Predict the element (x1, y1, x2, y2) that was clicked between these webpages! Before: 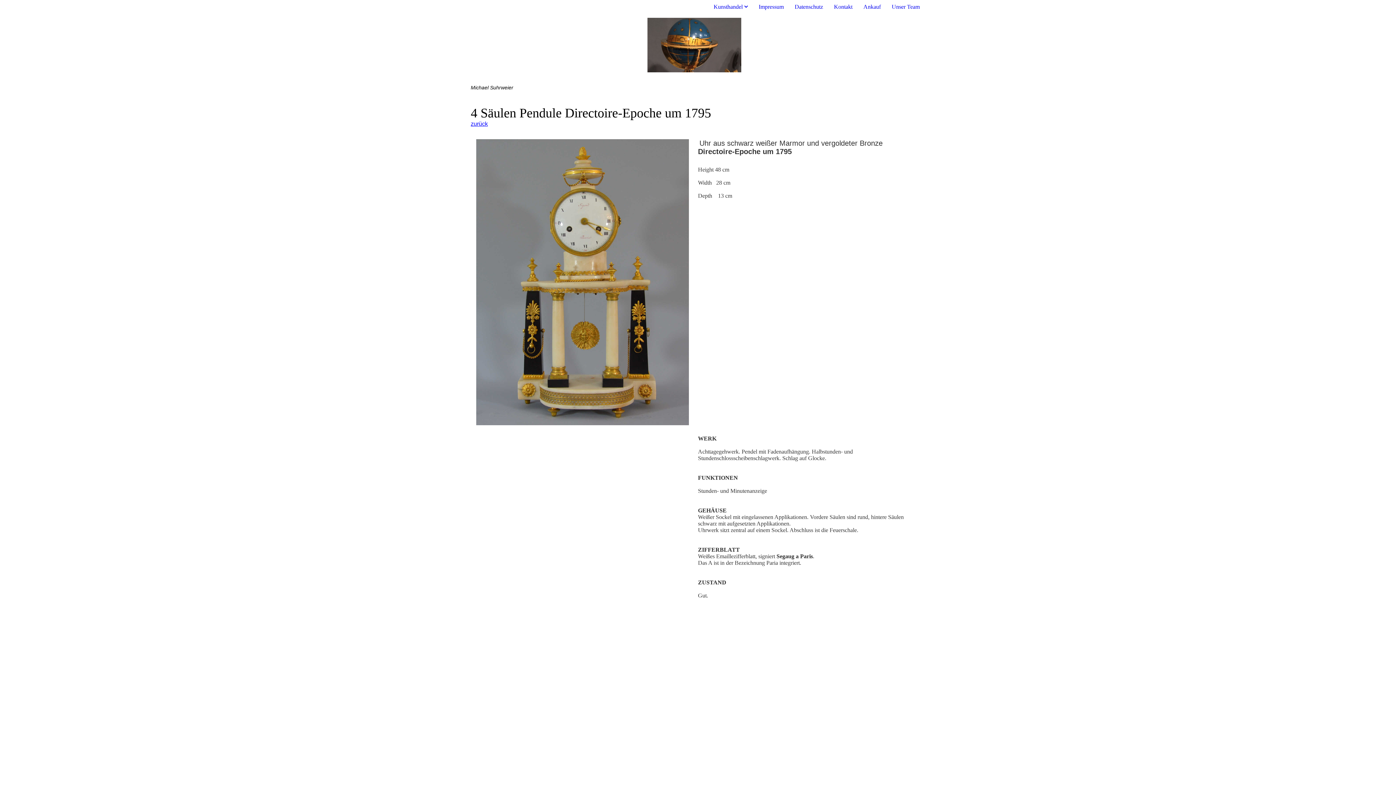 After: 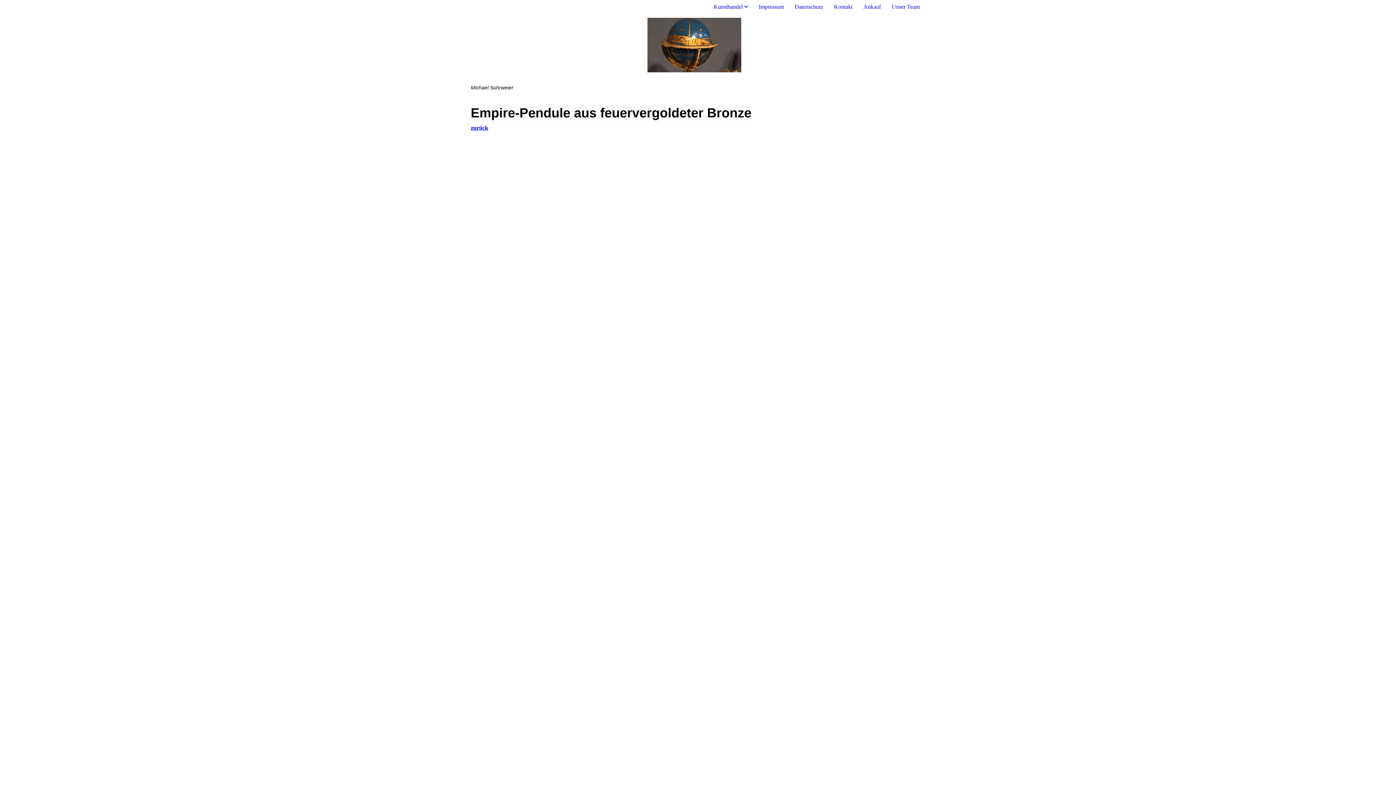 Action: label: zurück bbox: (470, 120, 488, 126)